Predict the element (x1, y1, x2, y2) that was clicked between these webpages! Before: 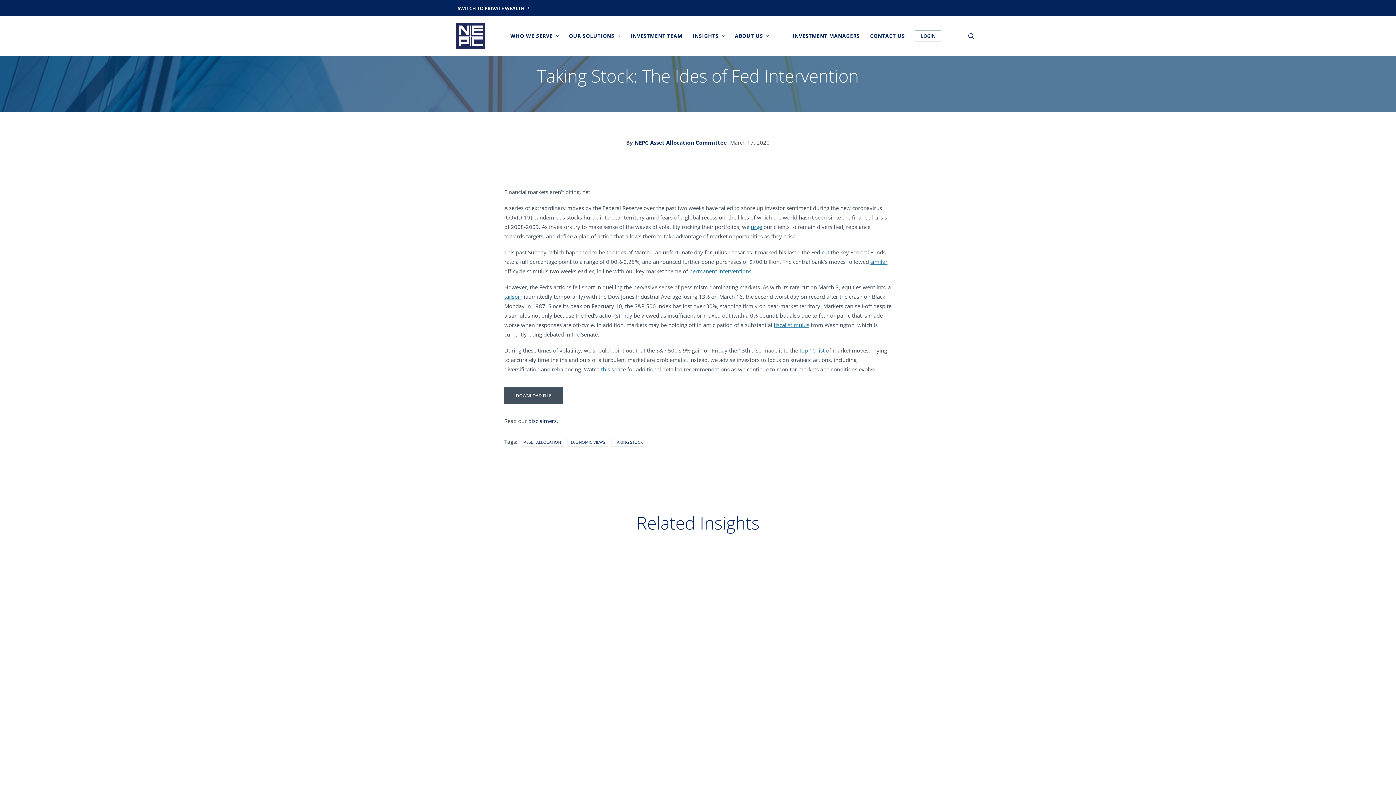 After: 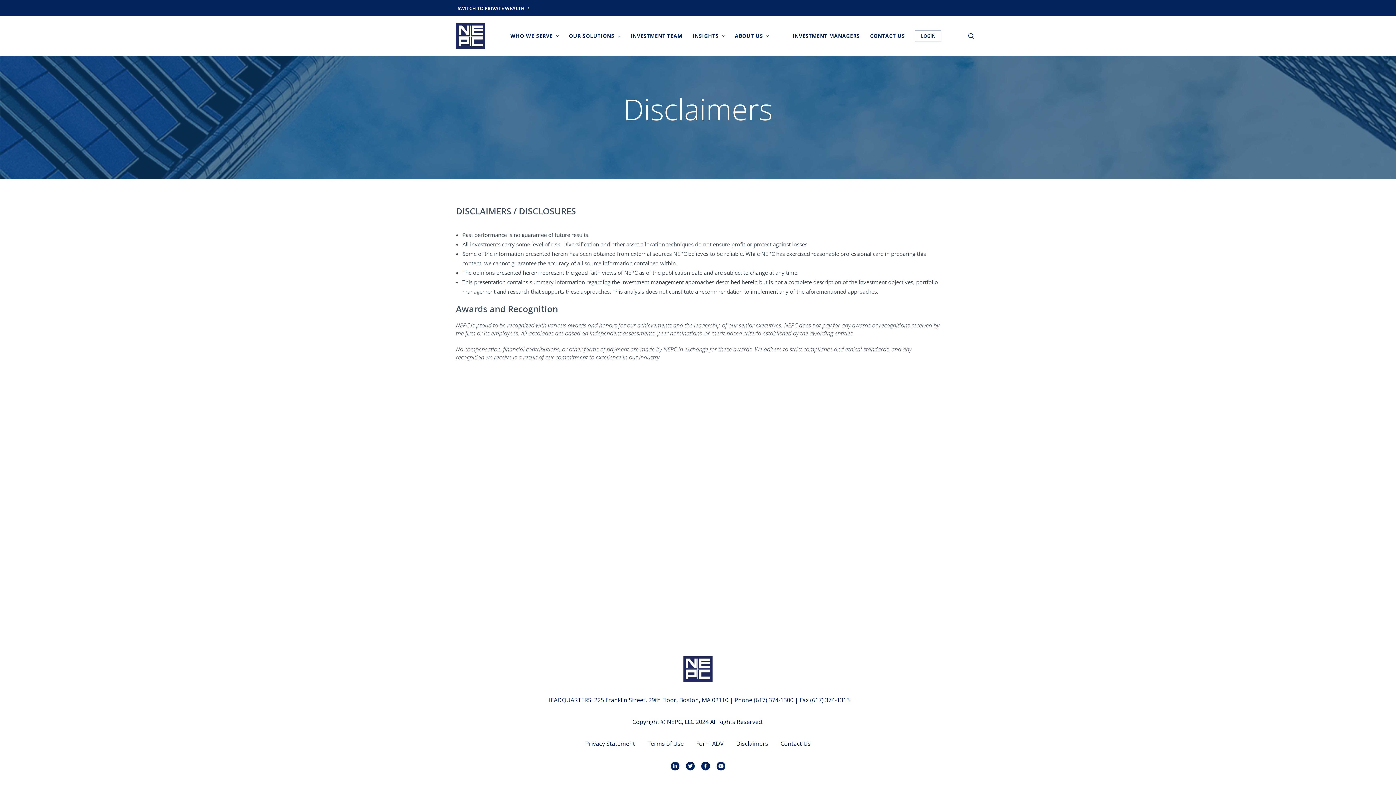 Action: label: disclaimers. bbox: (528, 417, 558, 424)